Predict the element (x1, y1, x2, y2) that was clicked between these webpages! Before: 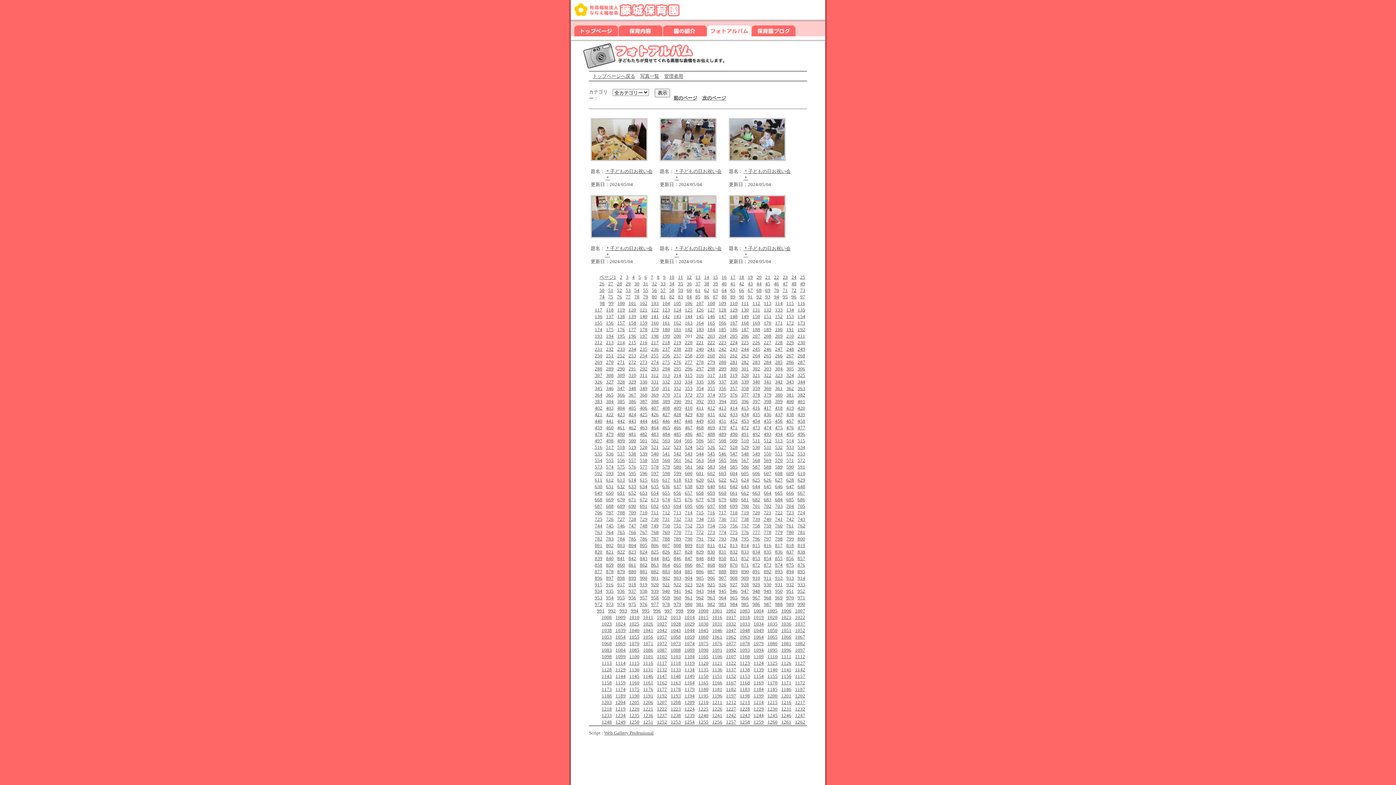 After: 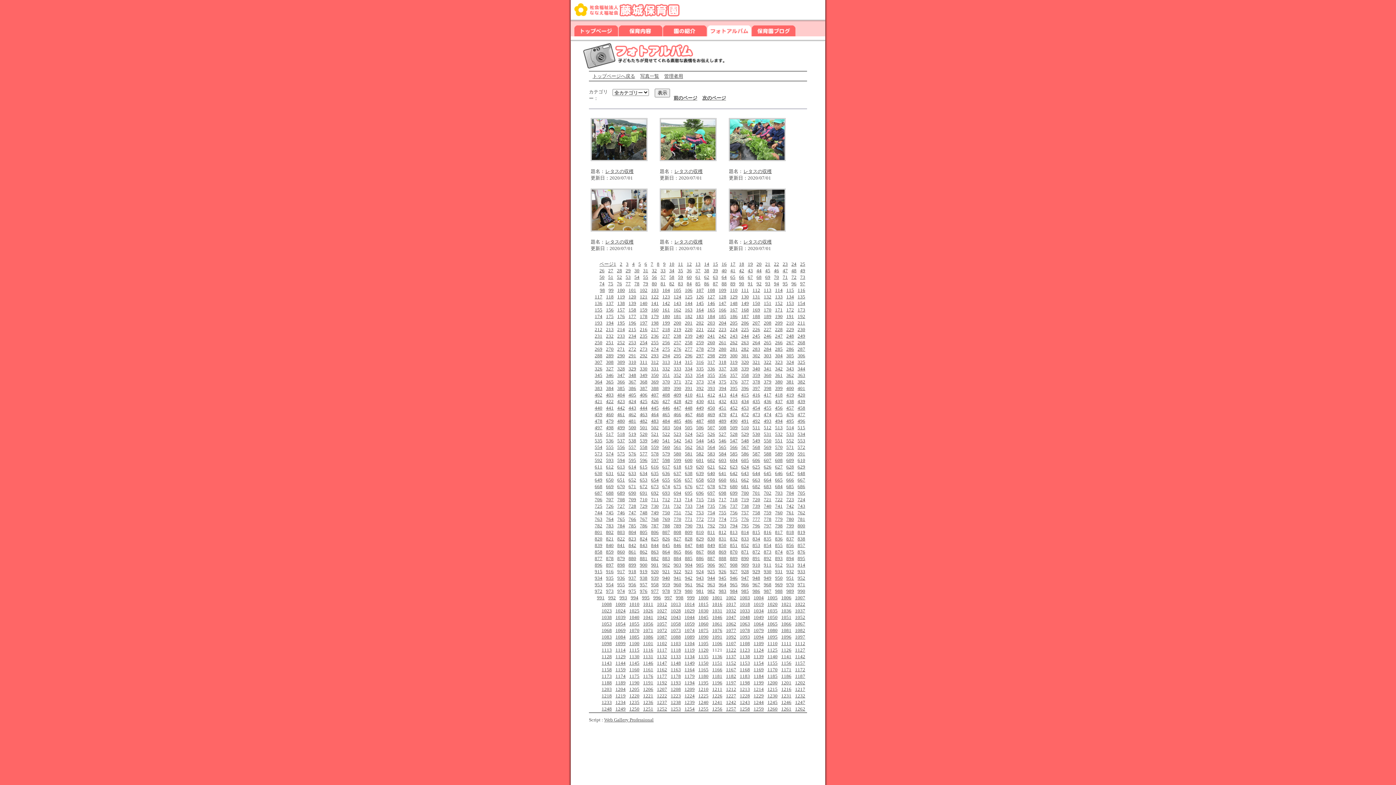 Action: bbox: (712, 660, 722, 666) label: 1121